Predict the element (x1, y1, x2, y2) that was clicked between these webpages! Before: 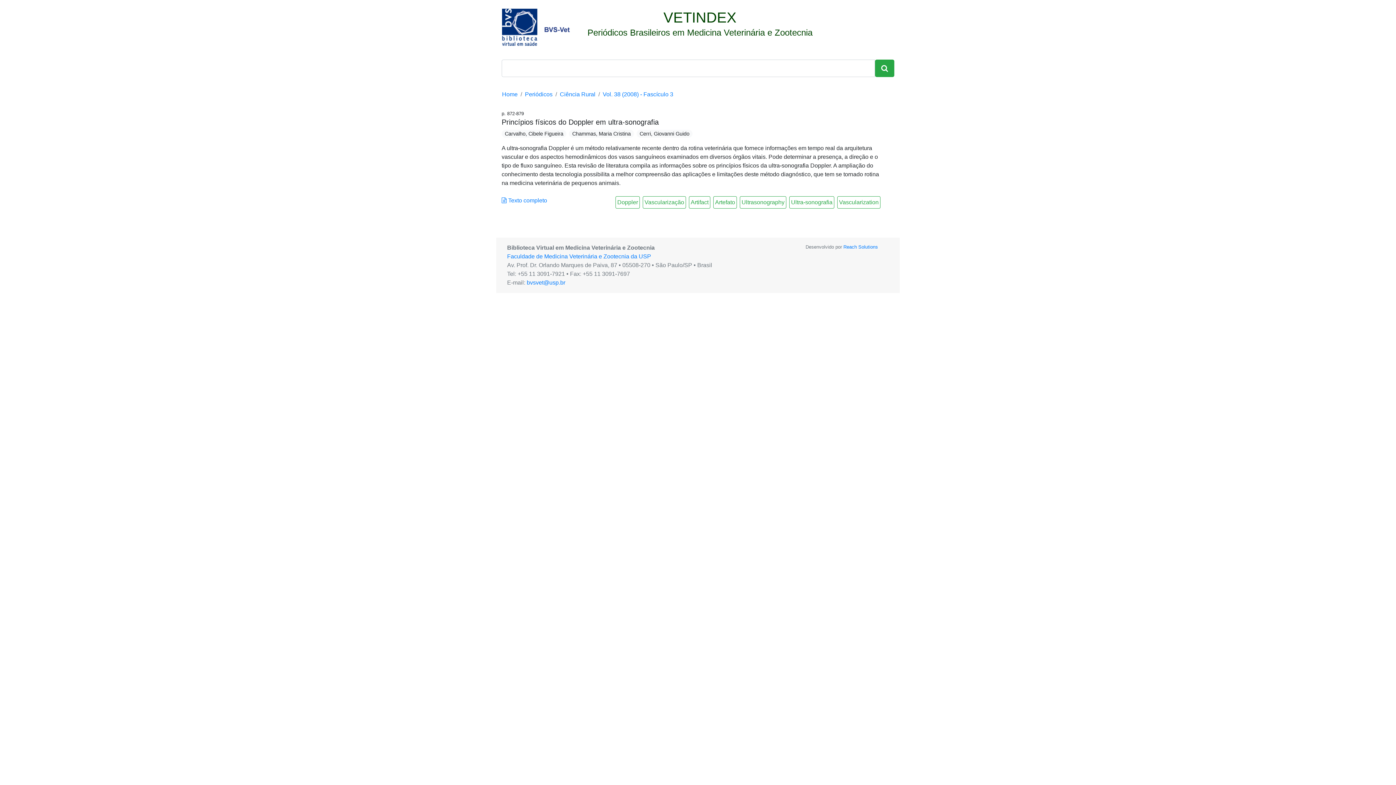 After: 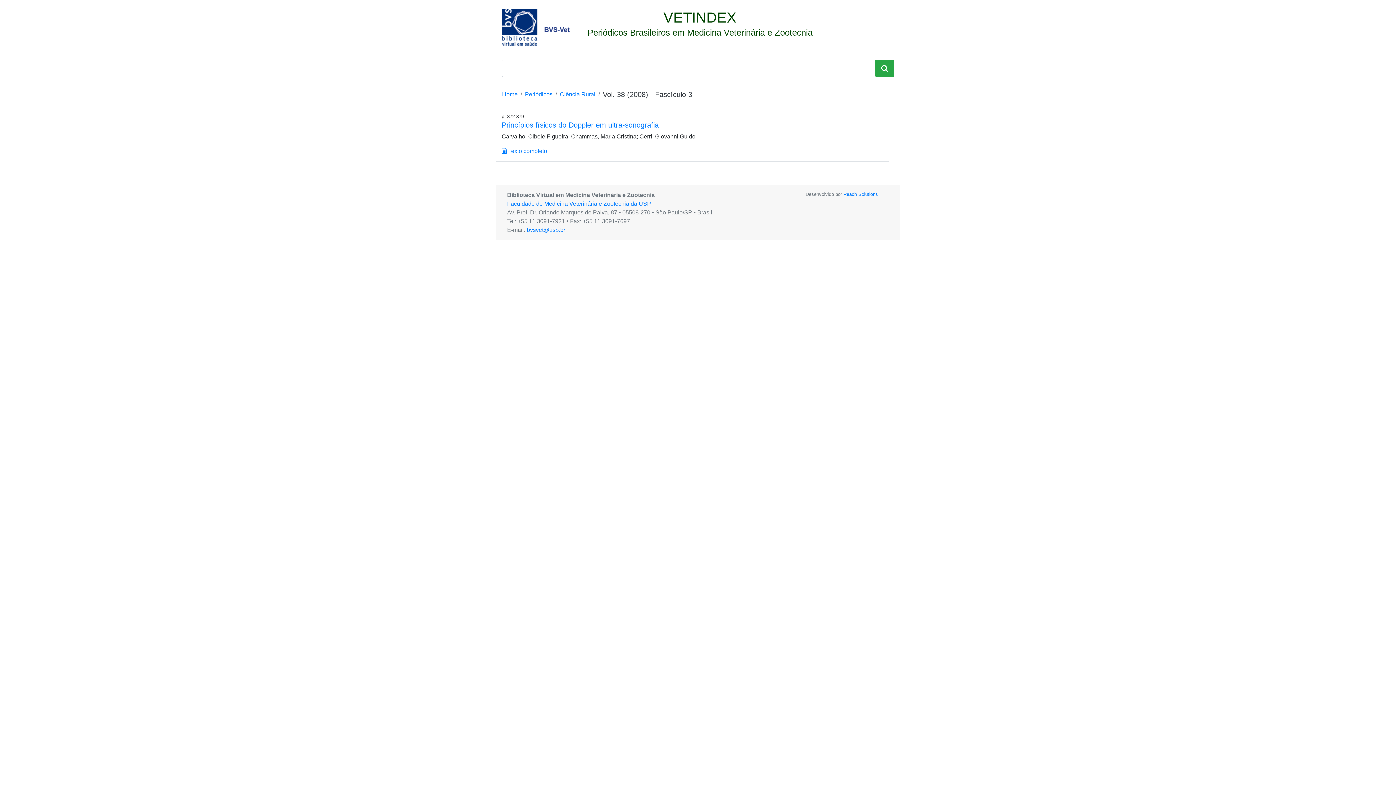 Action: label: Vol. 38 (2008) - Fascículo 3 bbox: (602, 91, 673, 97)